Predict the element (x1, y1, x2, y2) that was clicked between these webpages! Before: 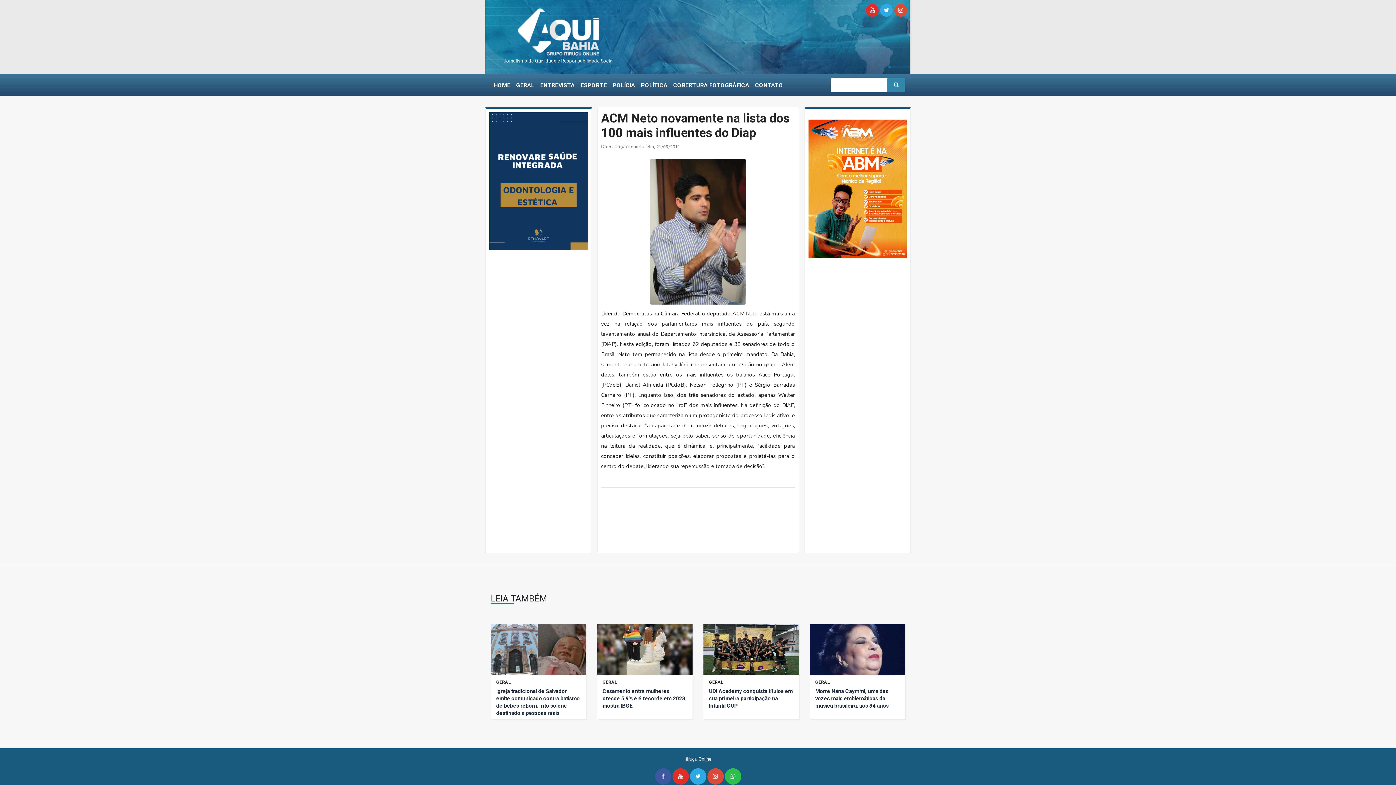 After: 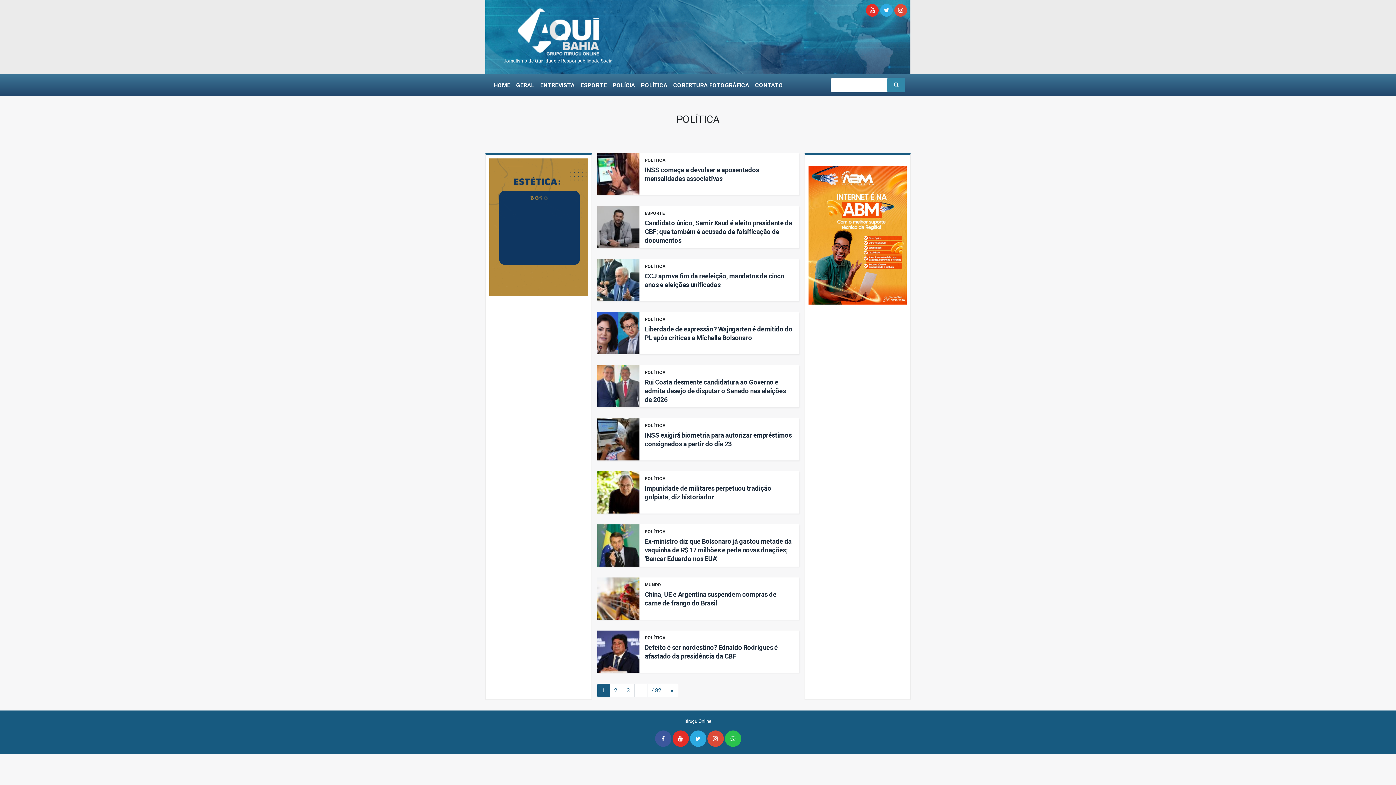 Action: bbox: (638, 78, 670, 93) label: POLÍTICA